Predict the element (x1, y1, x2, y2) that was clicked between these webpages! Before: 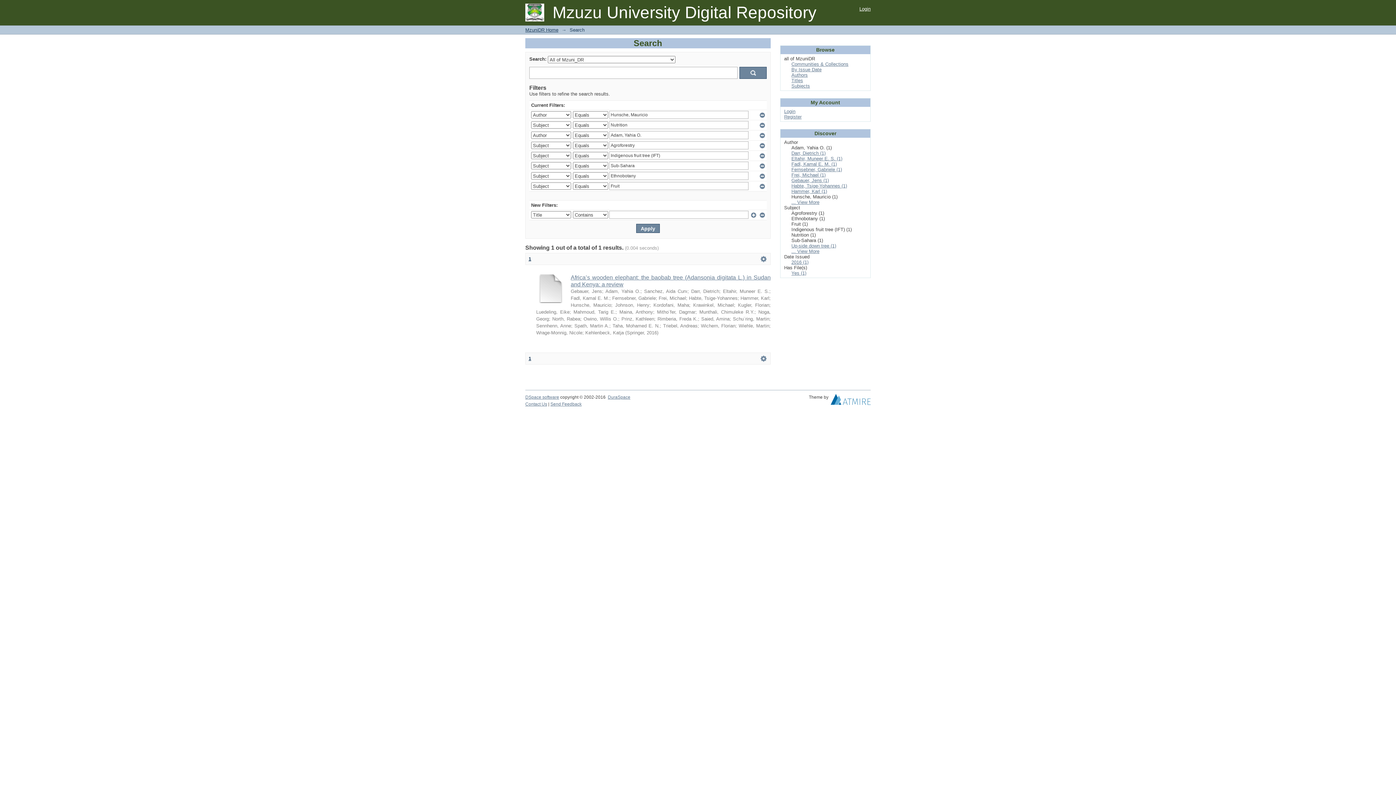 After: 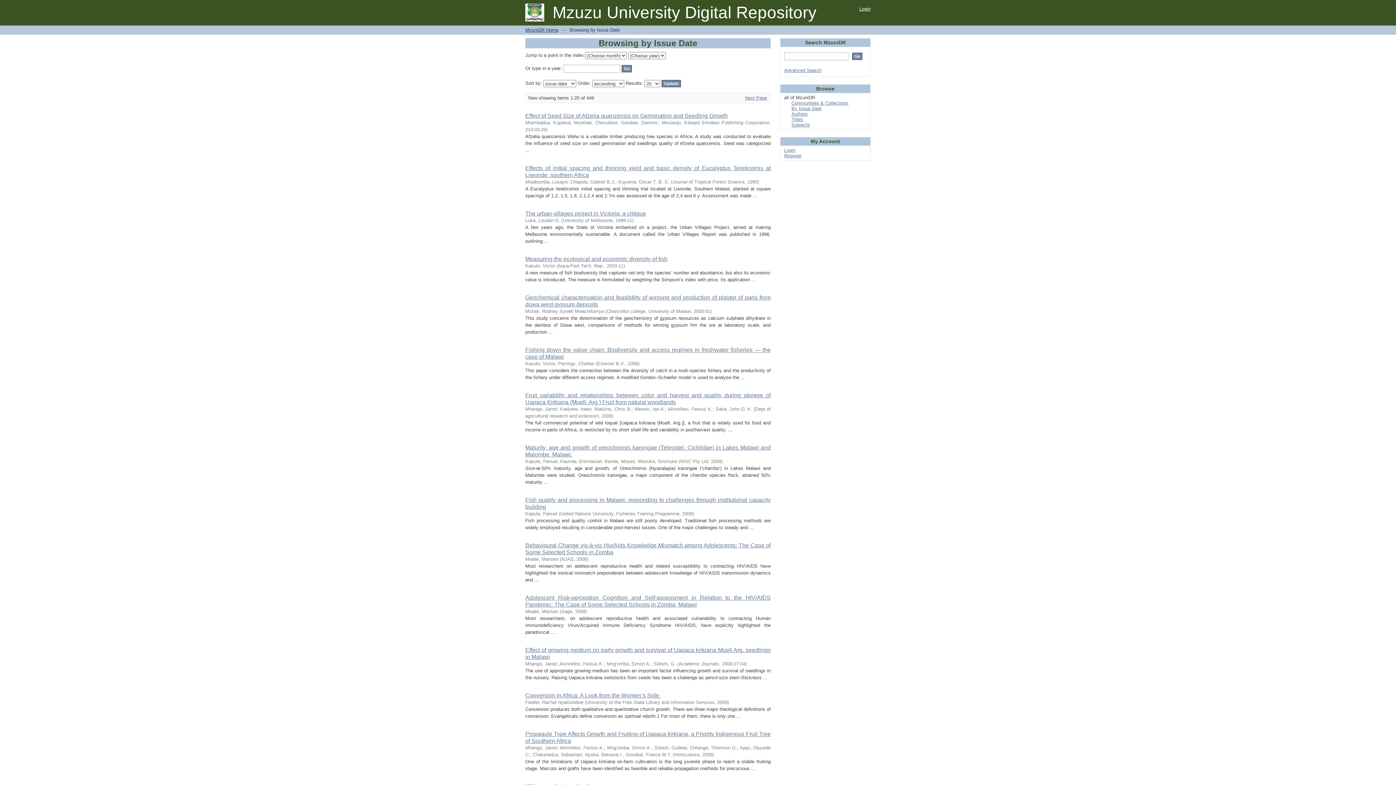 Action: bbox: (791, 66, 821, 72) label: By Issue Date